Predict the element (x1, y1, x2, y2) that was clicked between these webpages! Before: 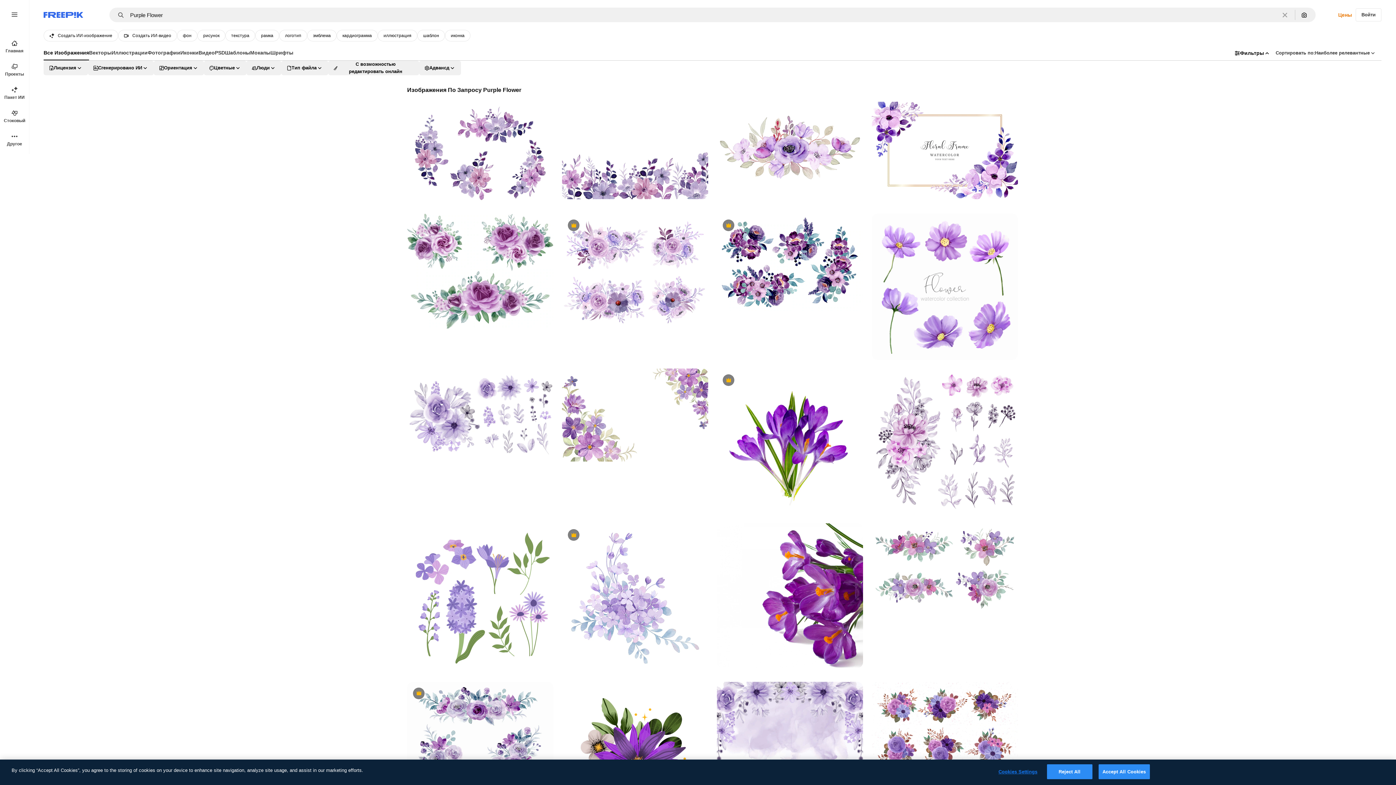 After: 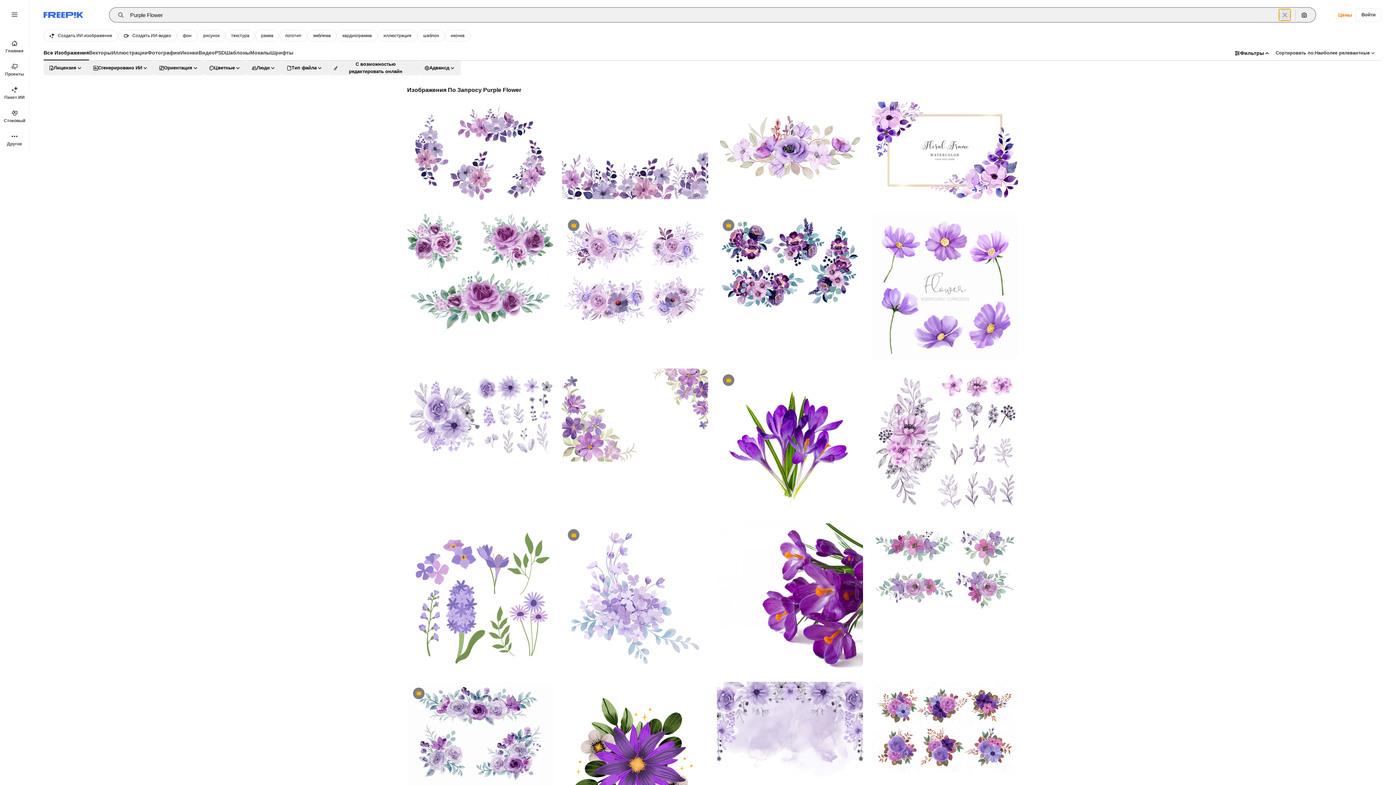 Action: label: Очистить bbox: (1279, 9, 1290, 20)